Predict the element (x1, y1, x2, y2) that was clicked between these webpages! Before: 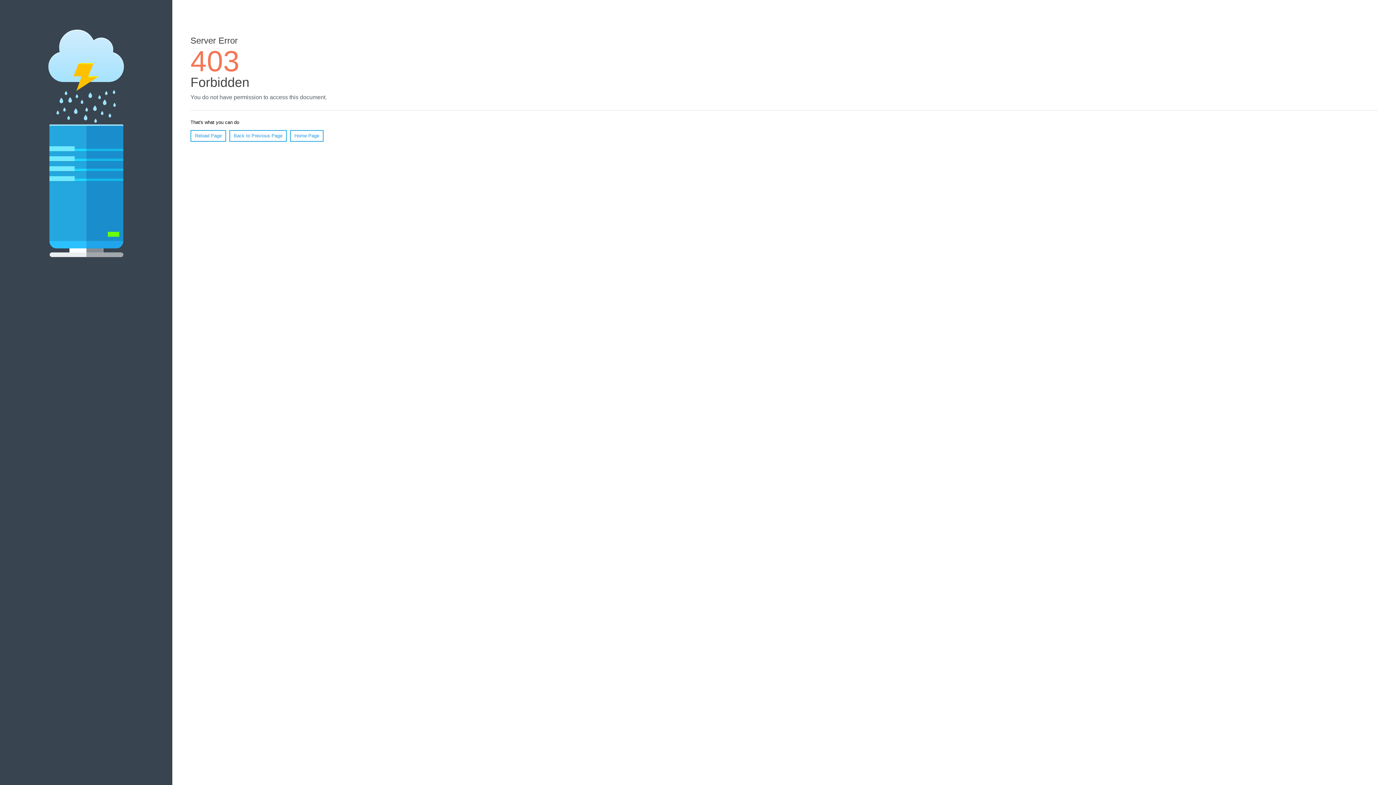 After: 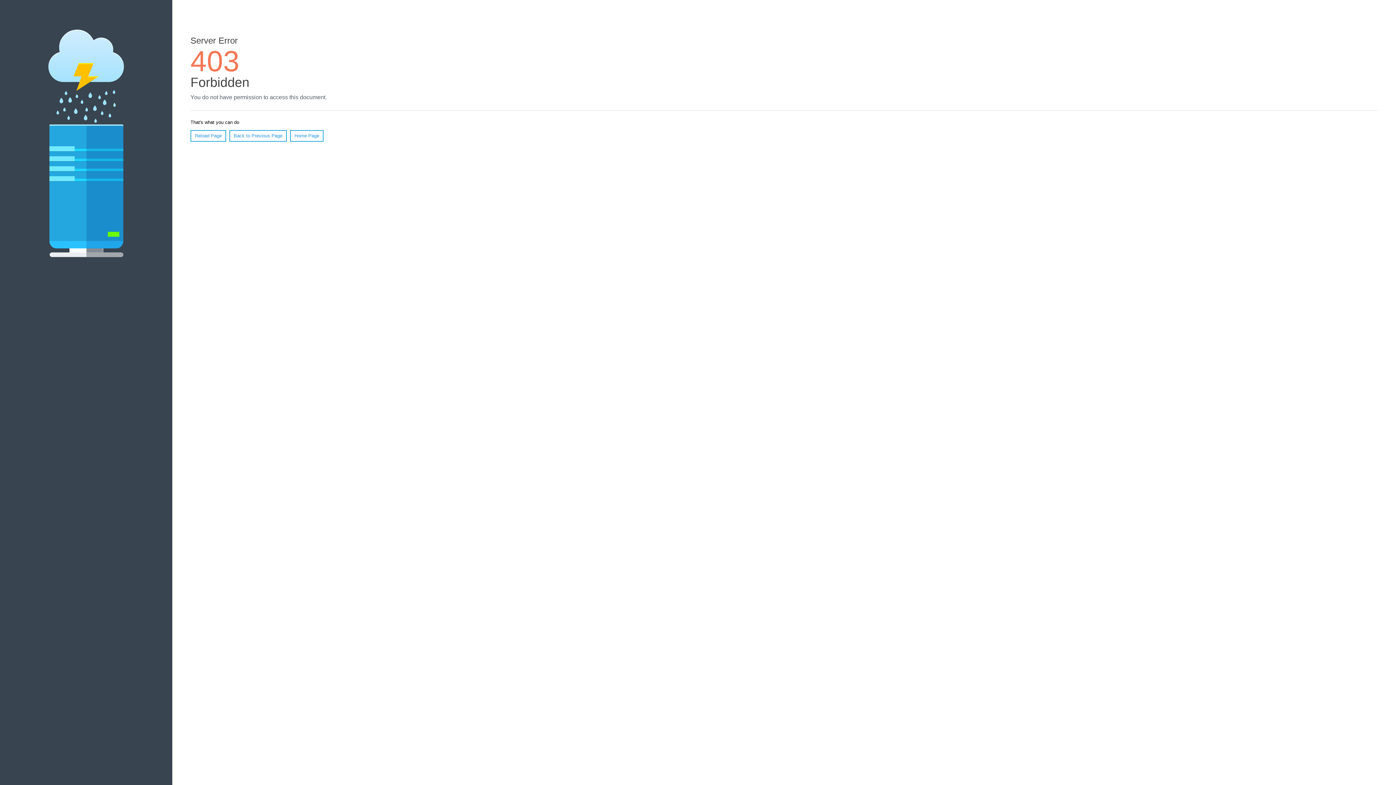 Action: bbox: (190, 130, 226, 141) label: Reload Page